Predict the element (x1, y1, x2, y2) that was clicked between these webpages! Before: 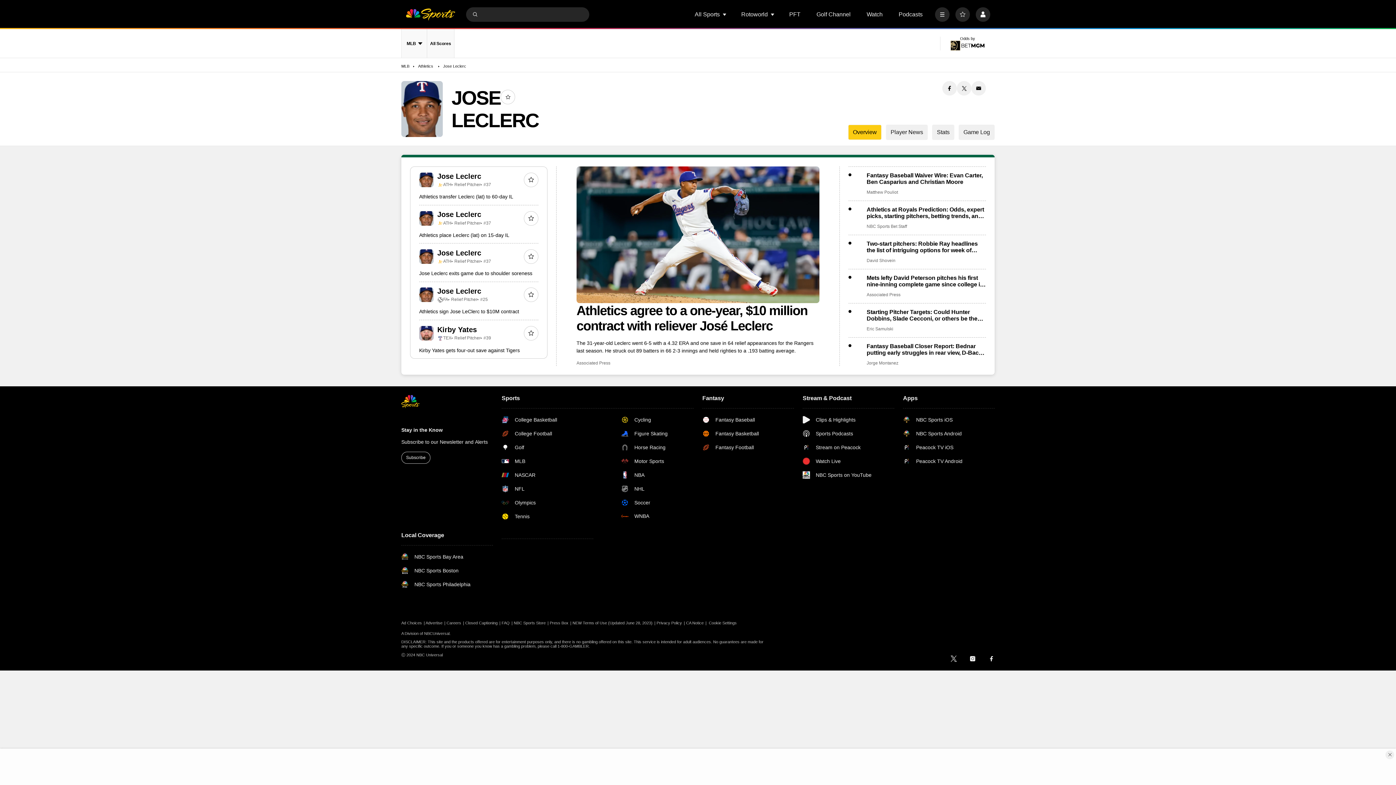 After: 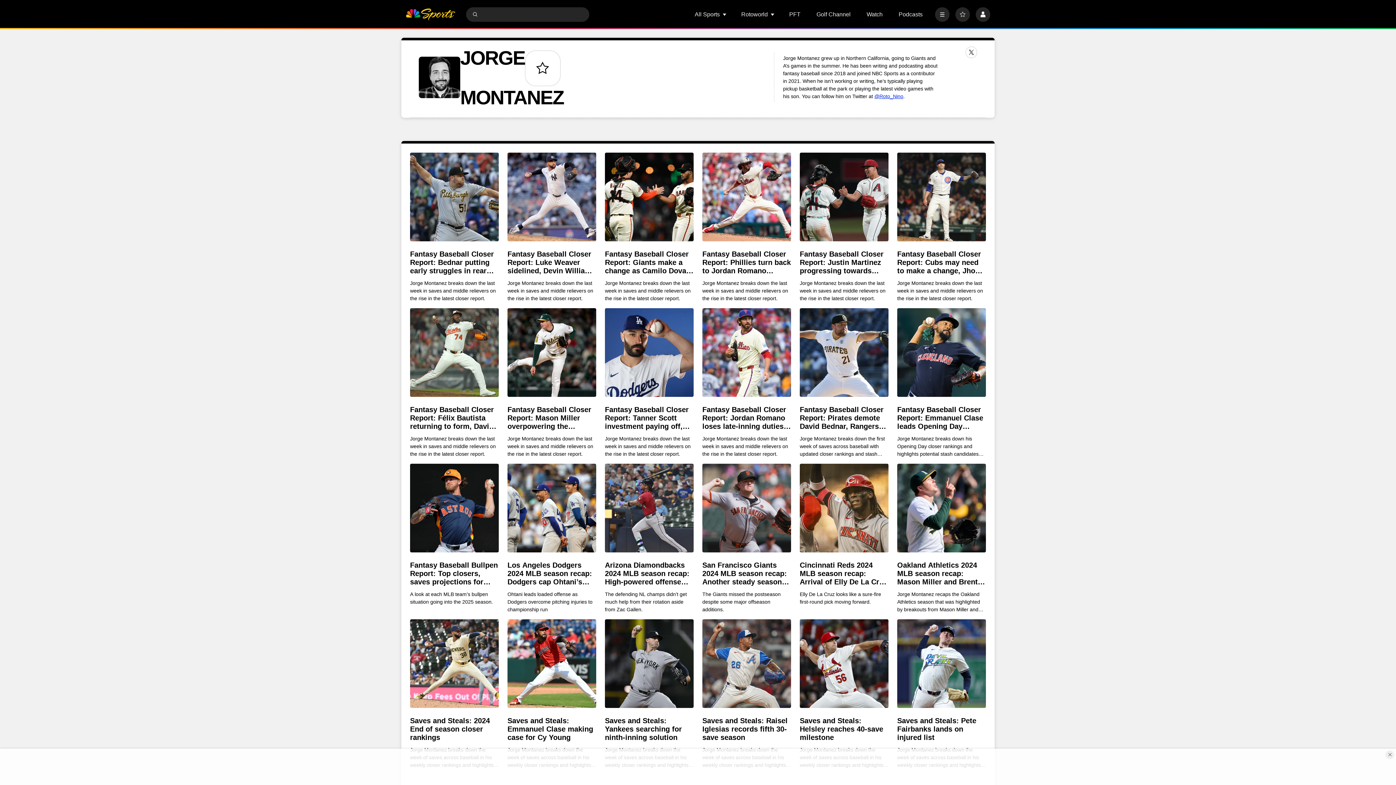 Action: bbox: (866, 360, 898, 366) label: Jorge Montanez